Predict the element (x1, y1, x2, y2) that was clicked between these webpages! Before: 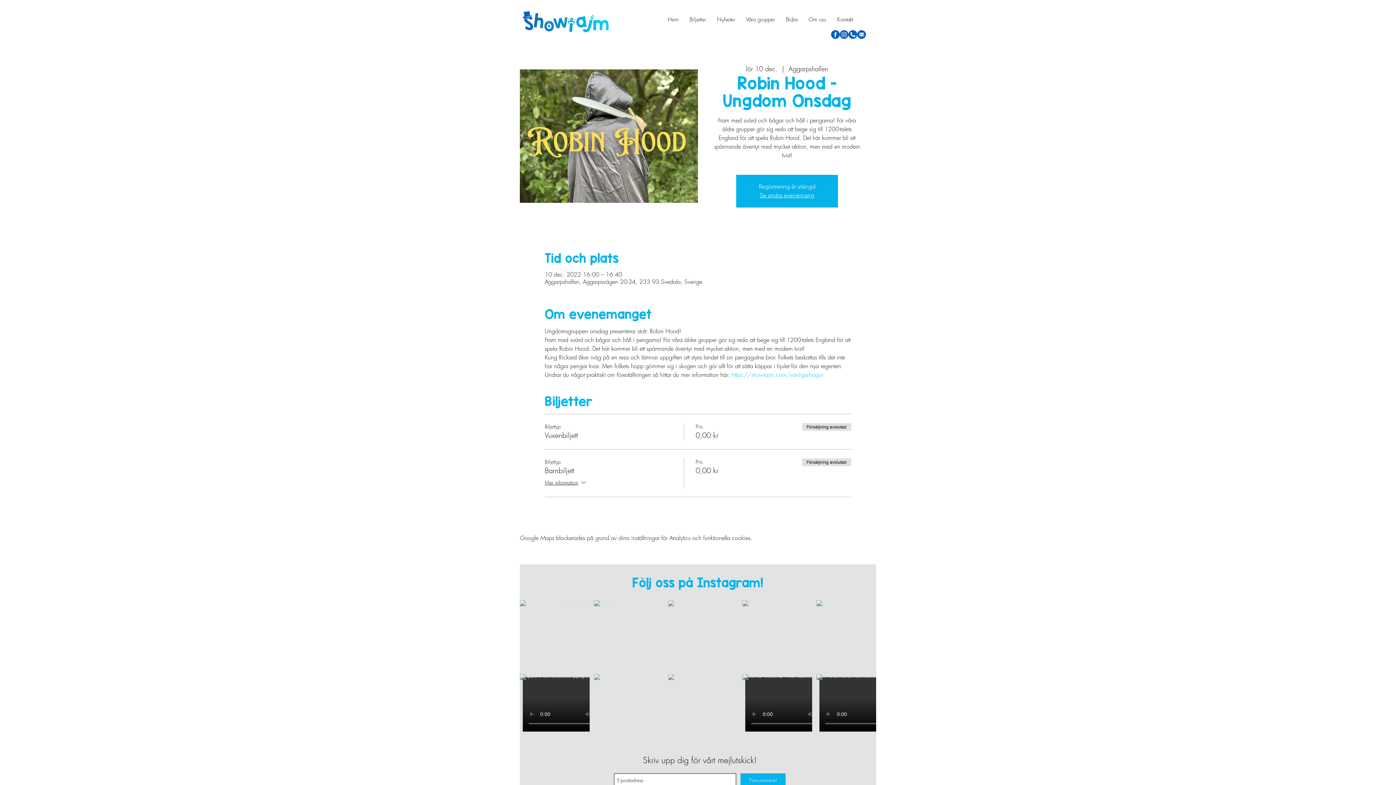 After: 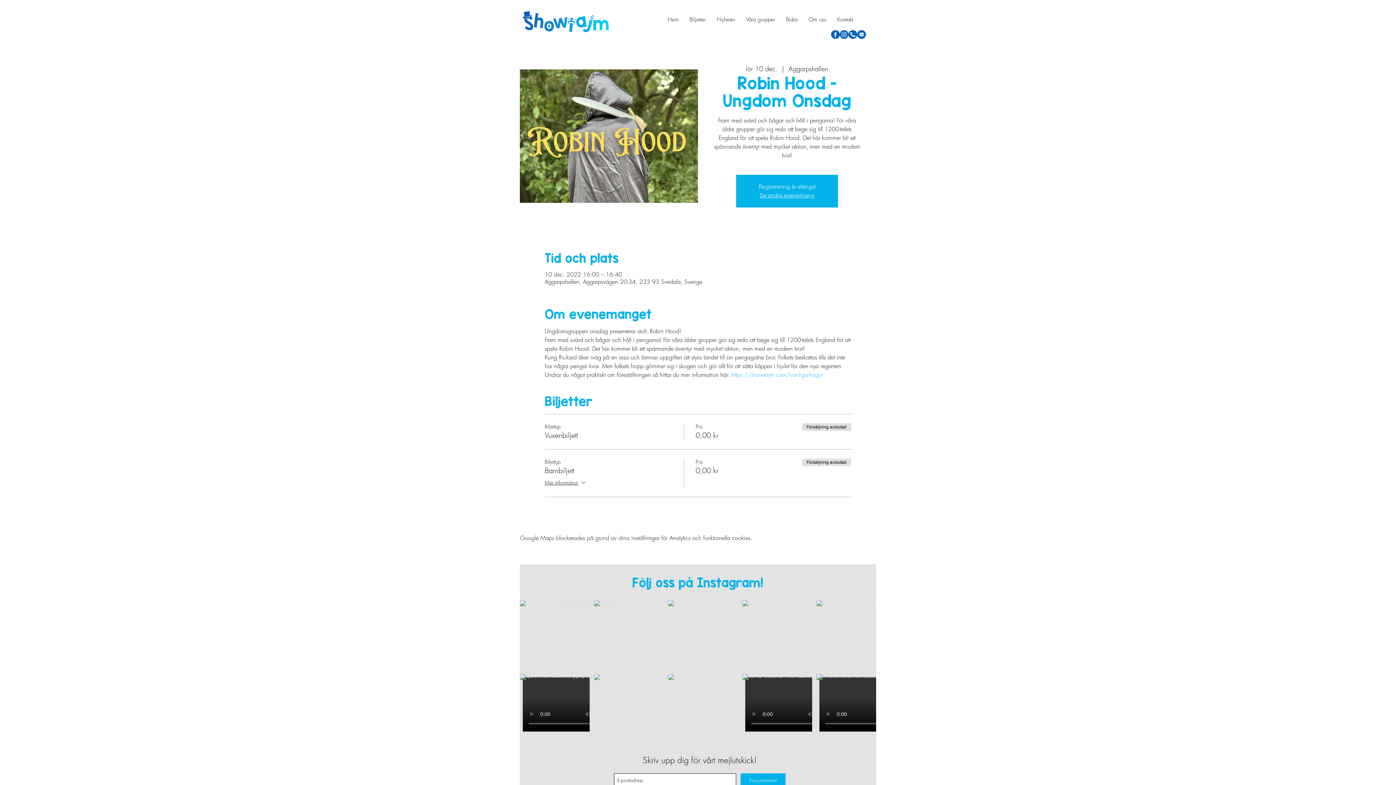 Action: bbox: (831, 30, 840, 38) label: facebook-logo-button